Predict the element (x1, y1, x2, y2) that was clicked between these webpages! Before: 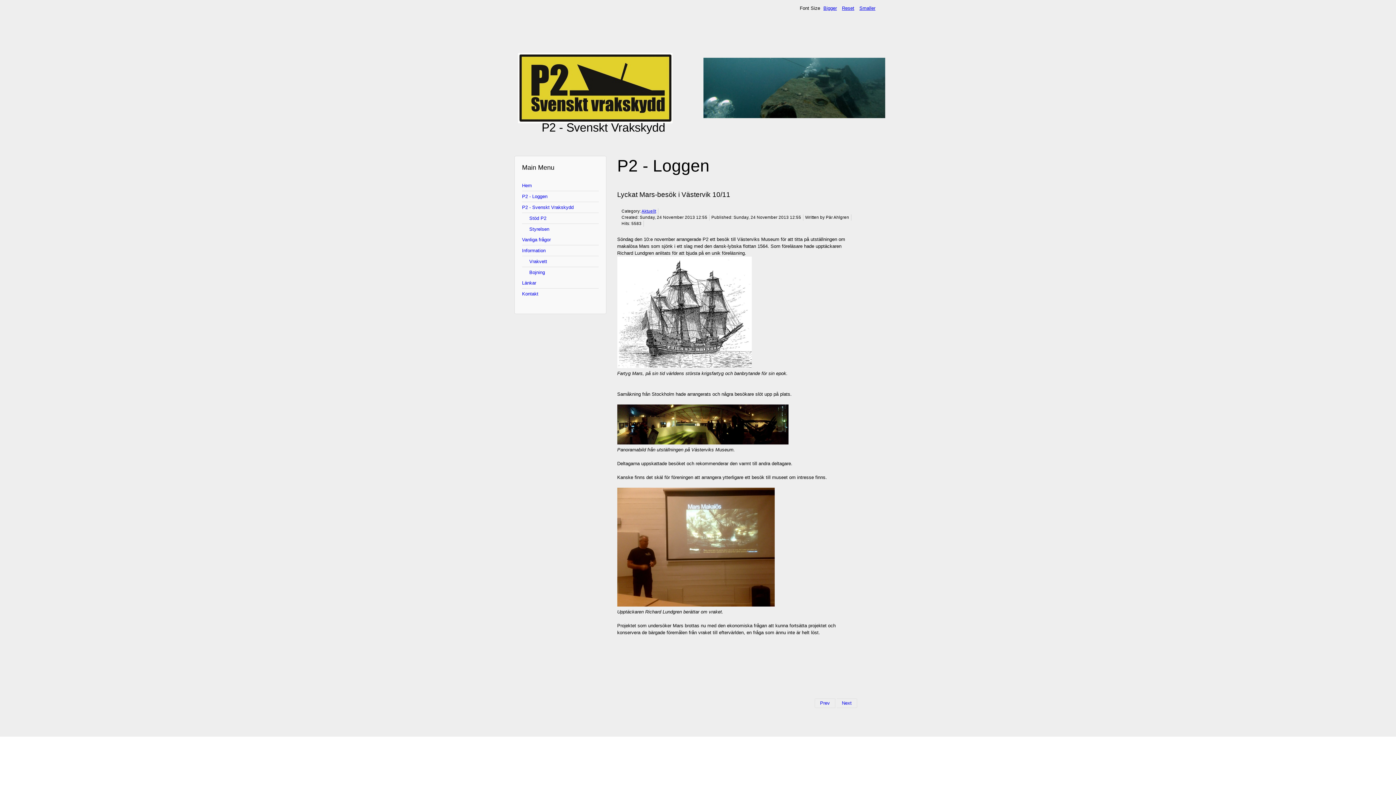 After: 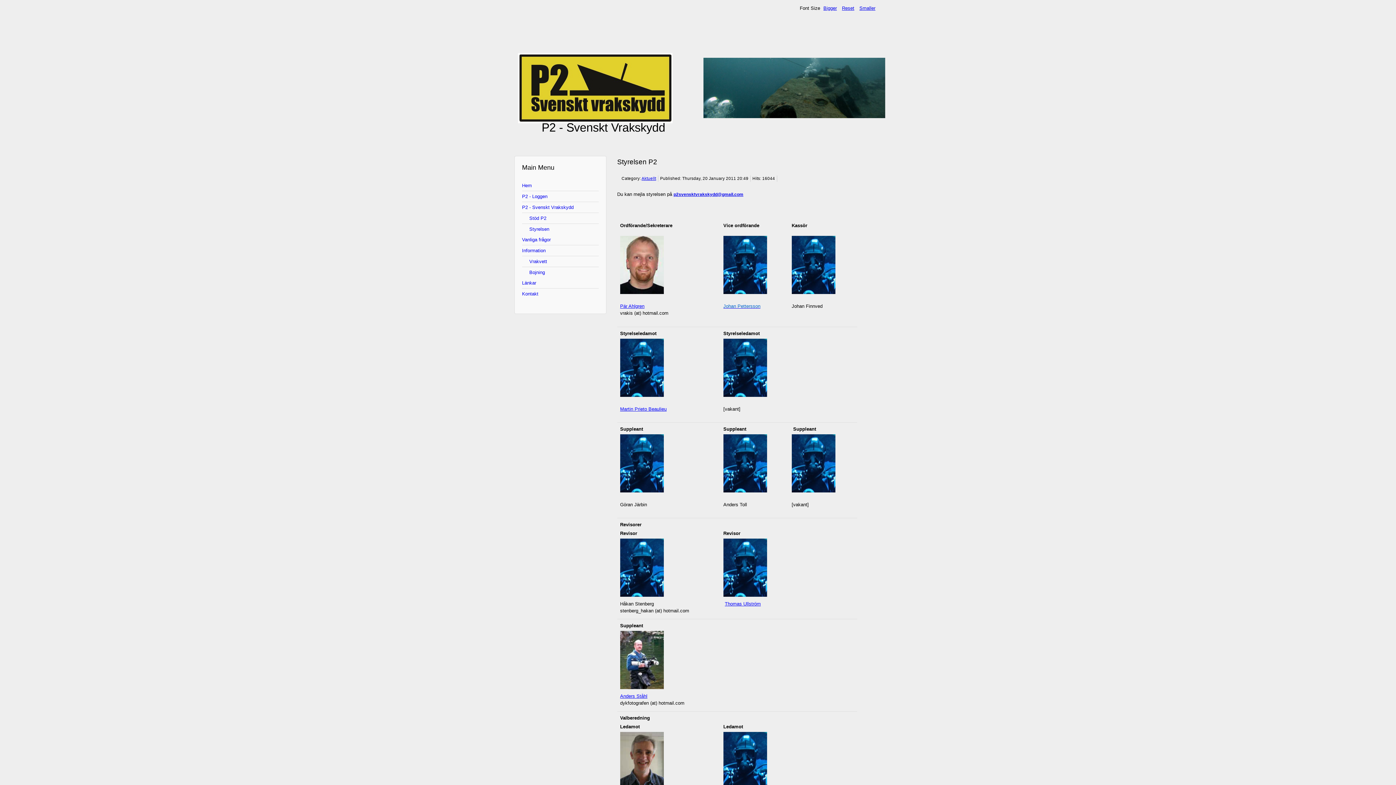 Action: bbox: (522, 223, 598, 234) label: Styrelsen